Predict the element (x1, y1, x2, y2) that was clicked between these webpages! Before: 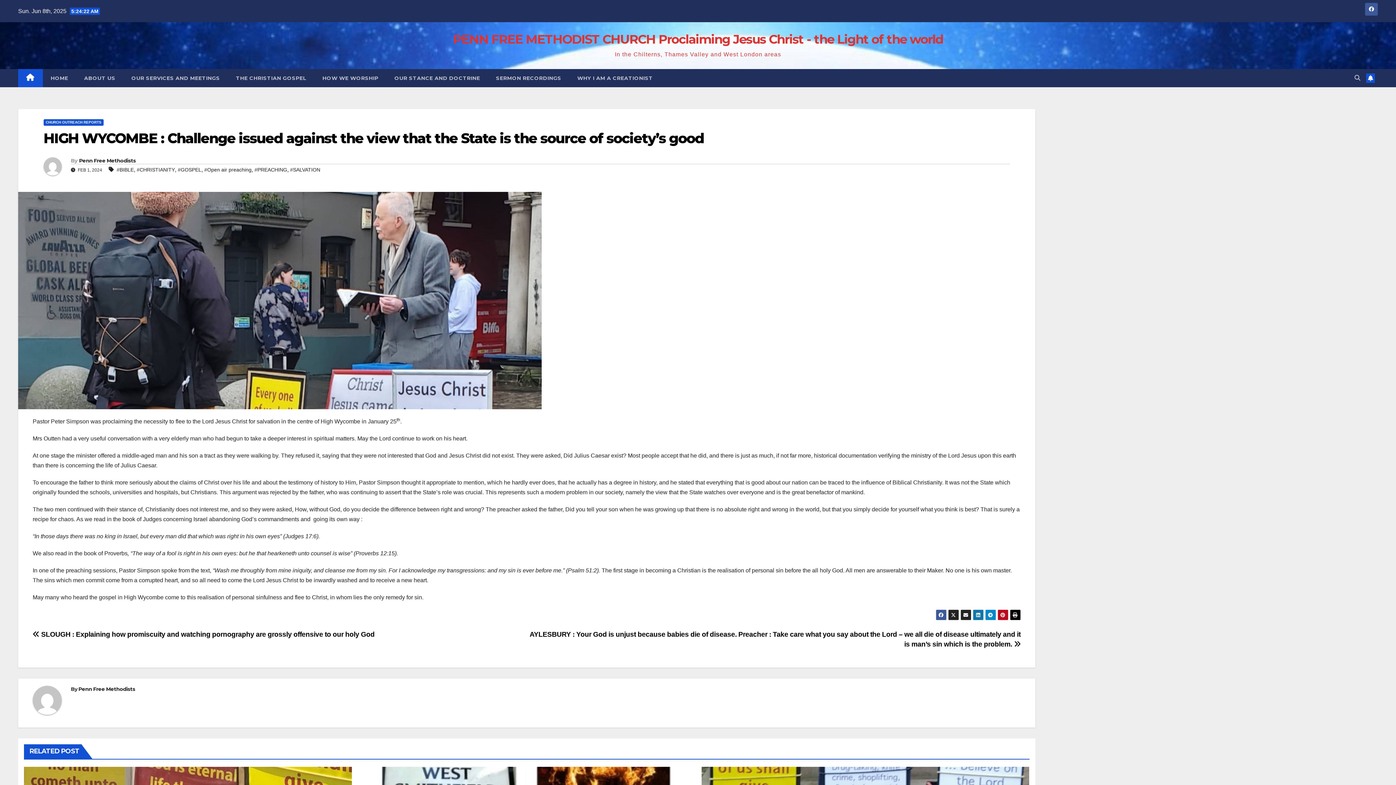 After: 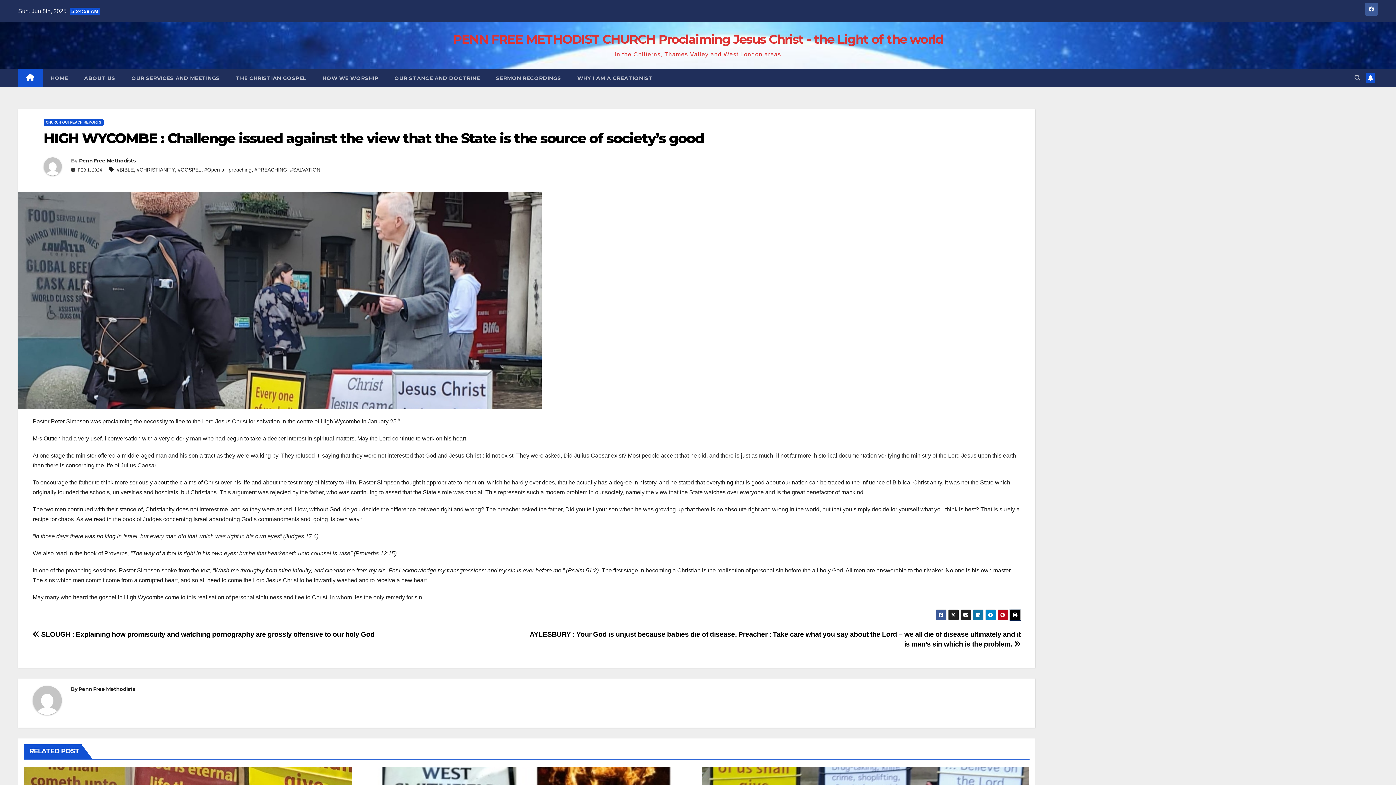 Action: bbox: (1010, 609, 1020, 620)